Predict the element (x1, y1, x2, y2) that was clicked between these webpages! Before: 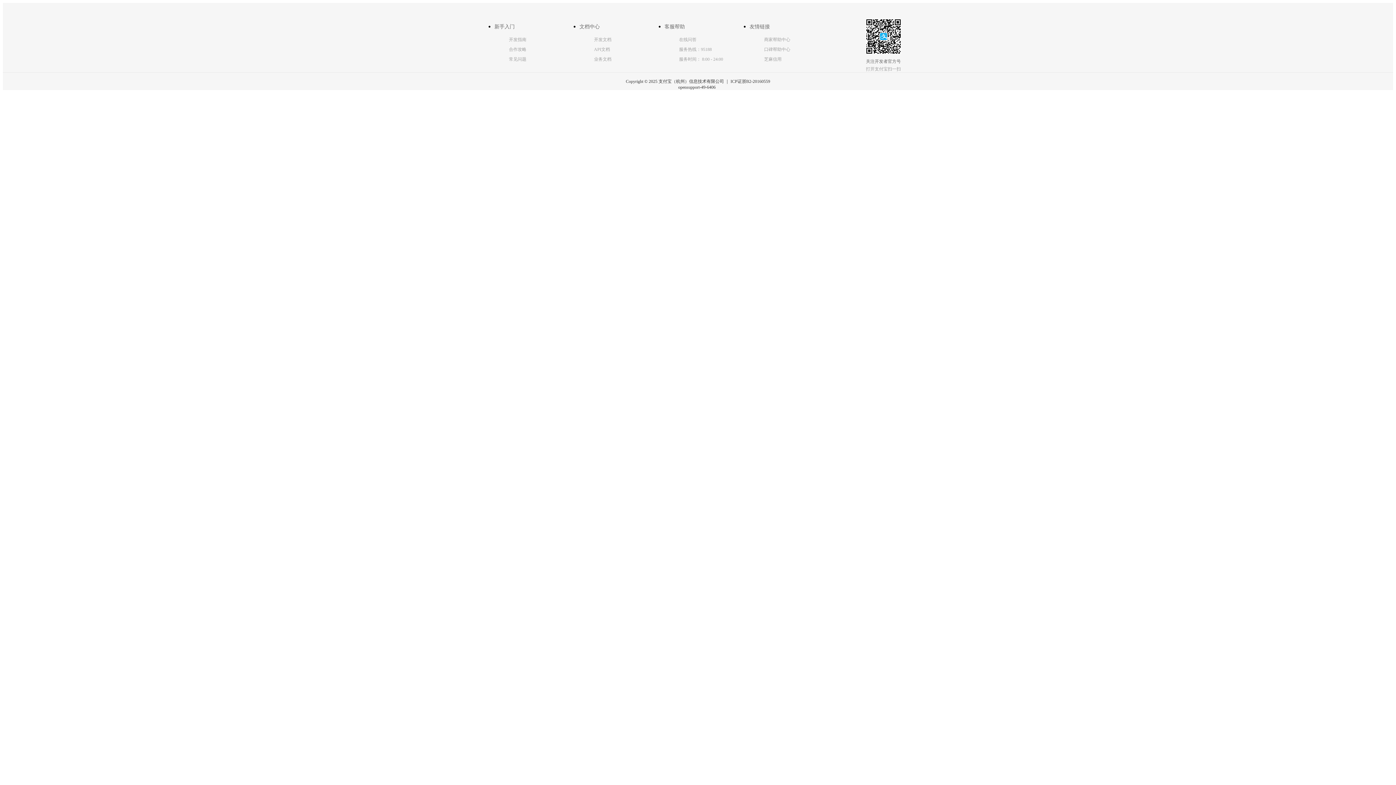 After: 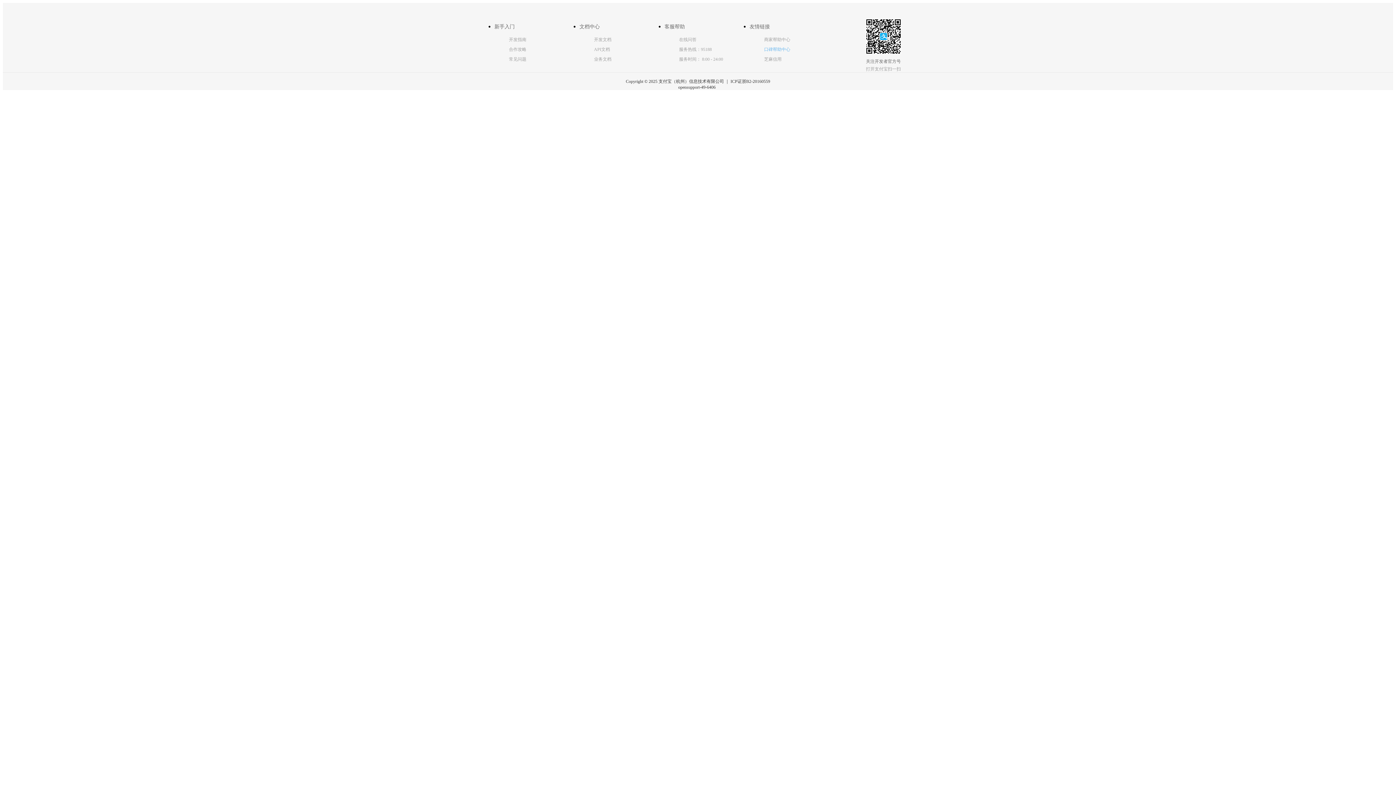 Action: bbox: (764, 46, 790, 52) label: 口碑帮助中心